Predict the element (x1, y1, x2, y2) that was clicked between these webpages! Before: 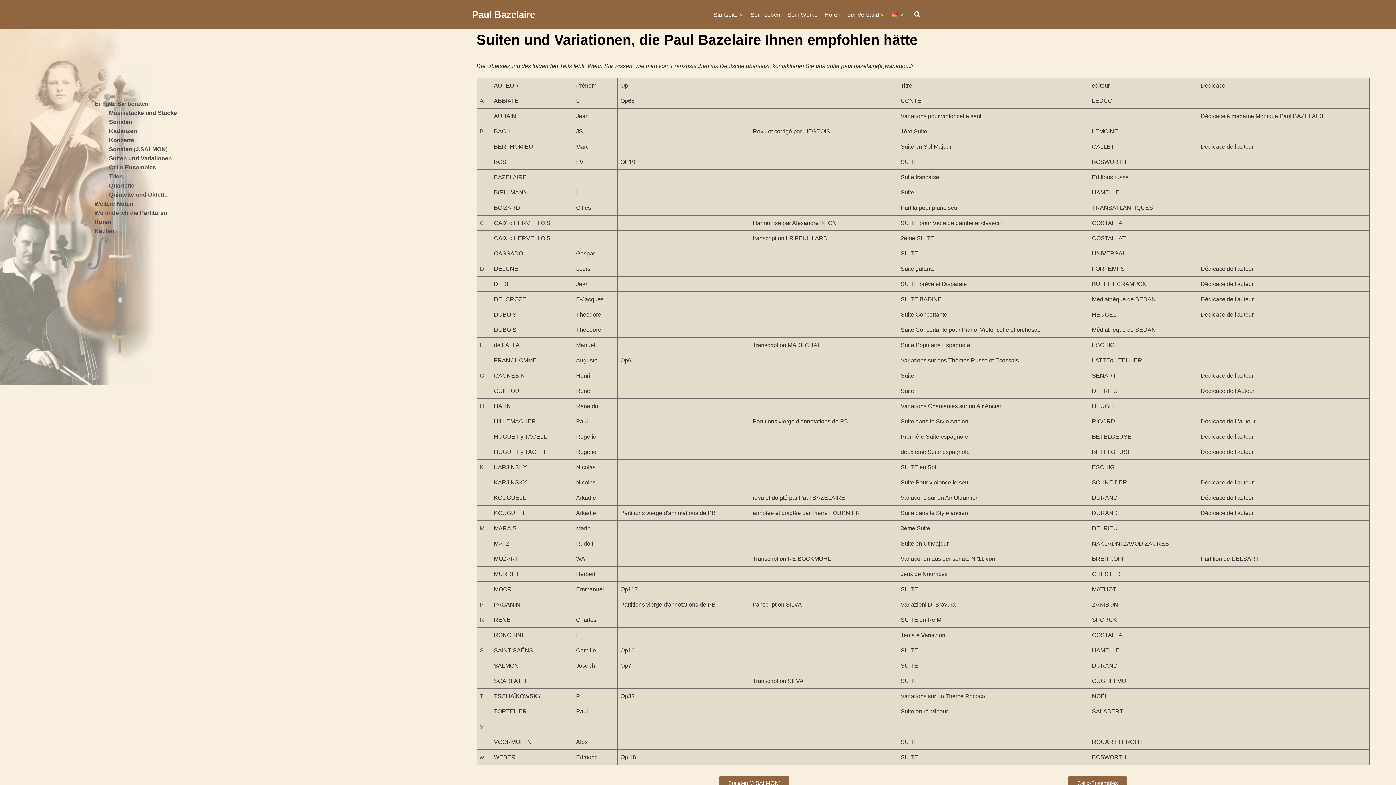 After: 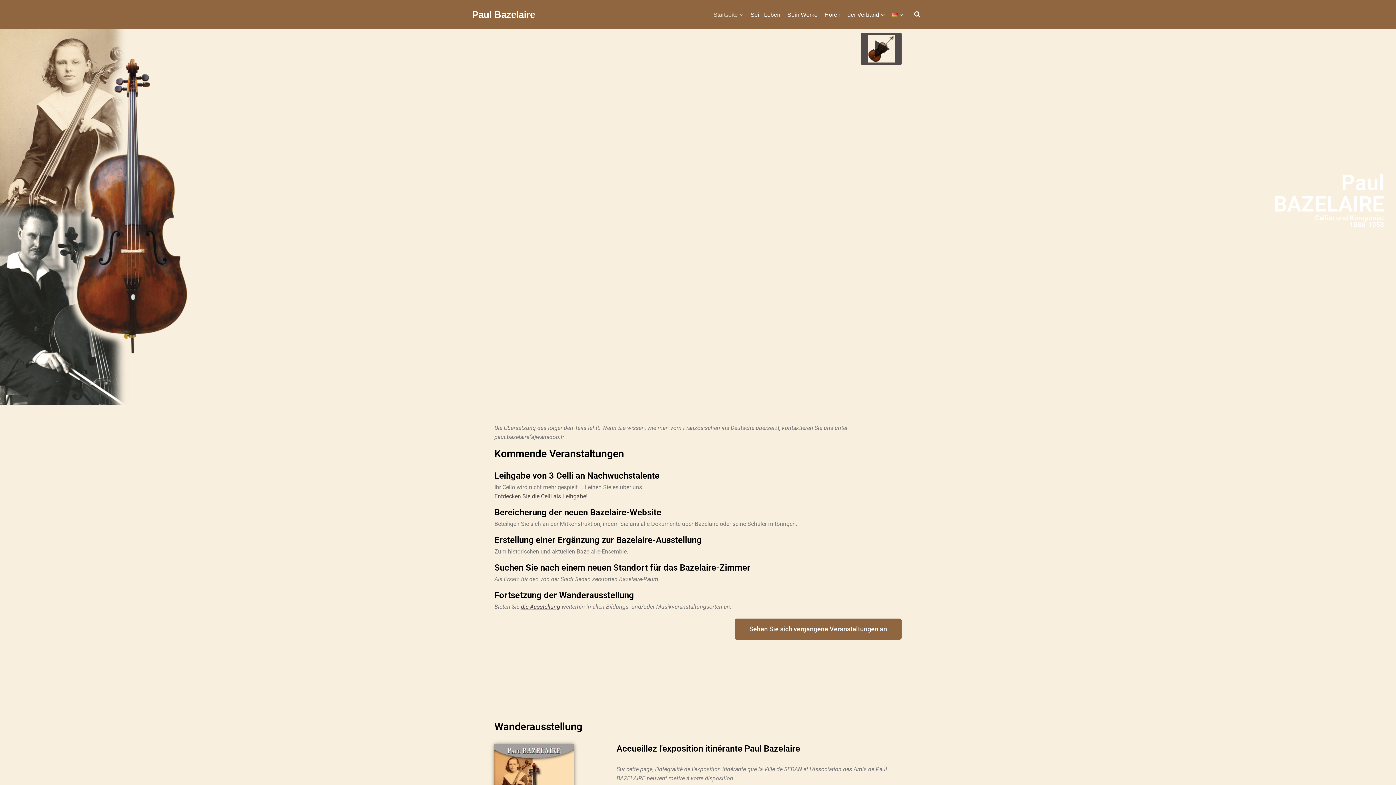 Action: label: Paul Bazelaire bbox: (472, 8, 535, 20)